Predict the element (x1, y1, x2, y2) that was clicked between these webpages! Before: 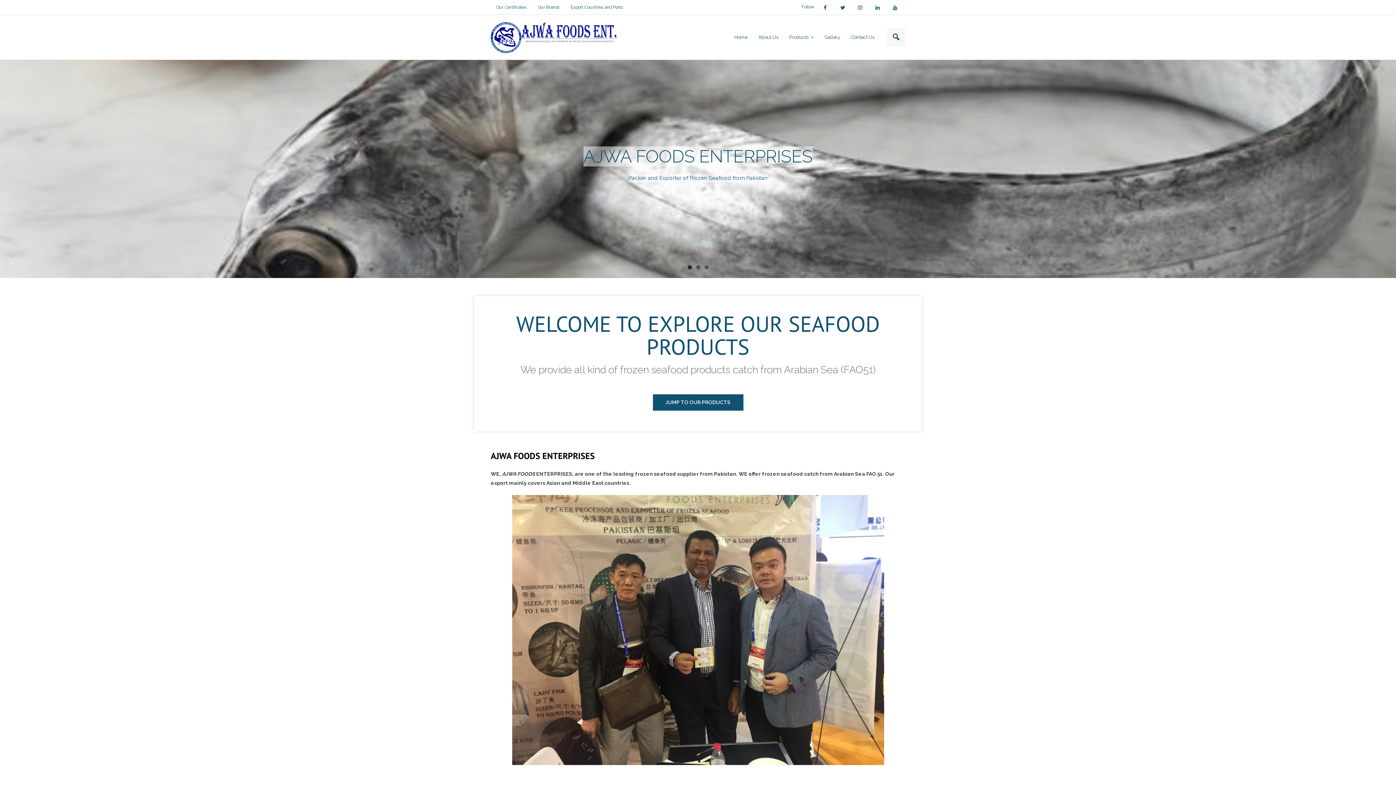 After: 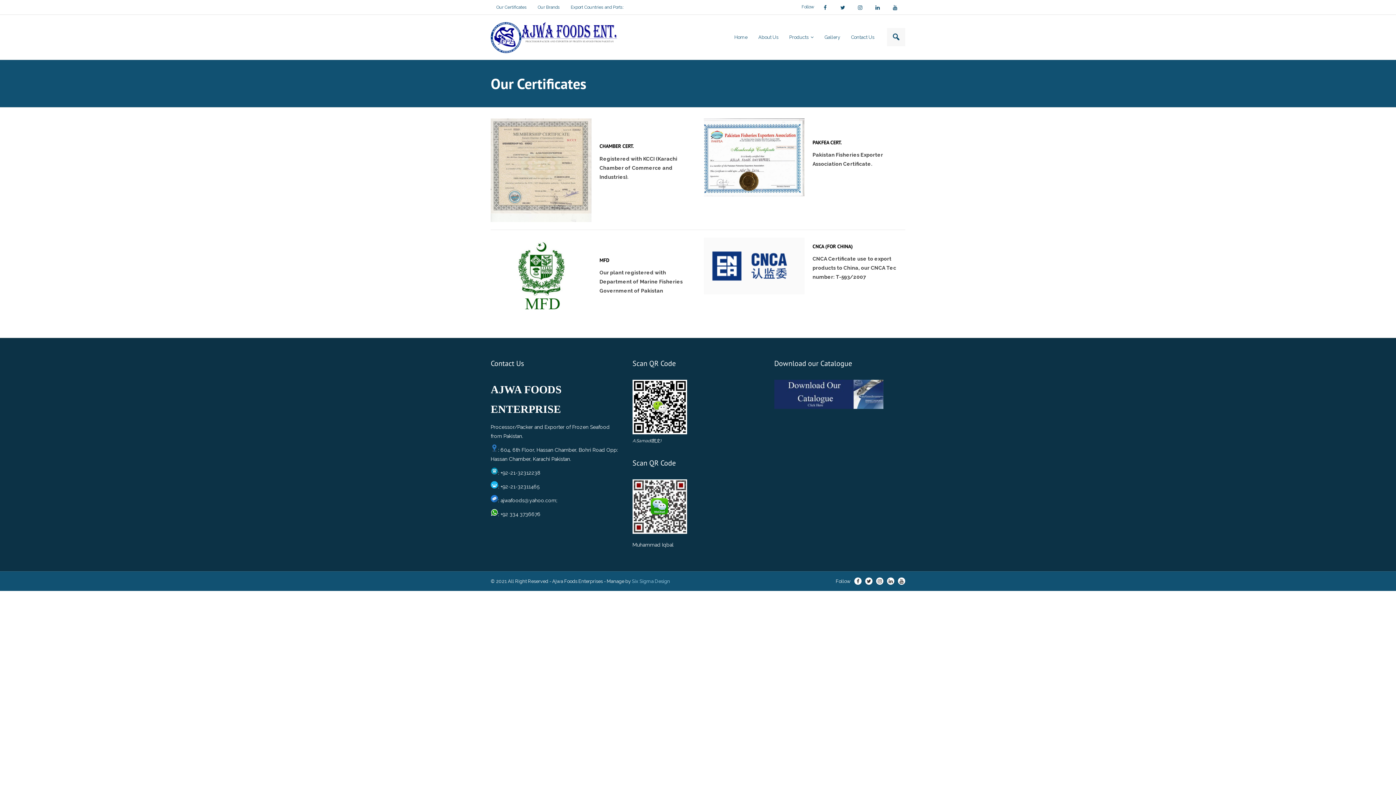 Action: bbox: (490, 0, 532, 13) label: Our Certificates